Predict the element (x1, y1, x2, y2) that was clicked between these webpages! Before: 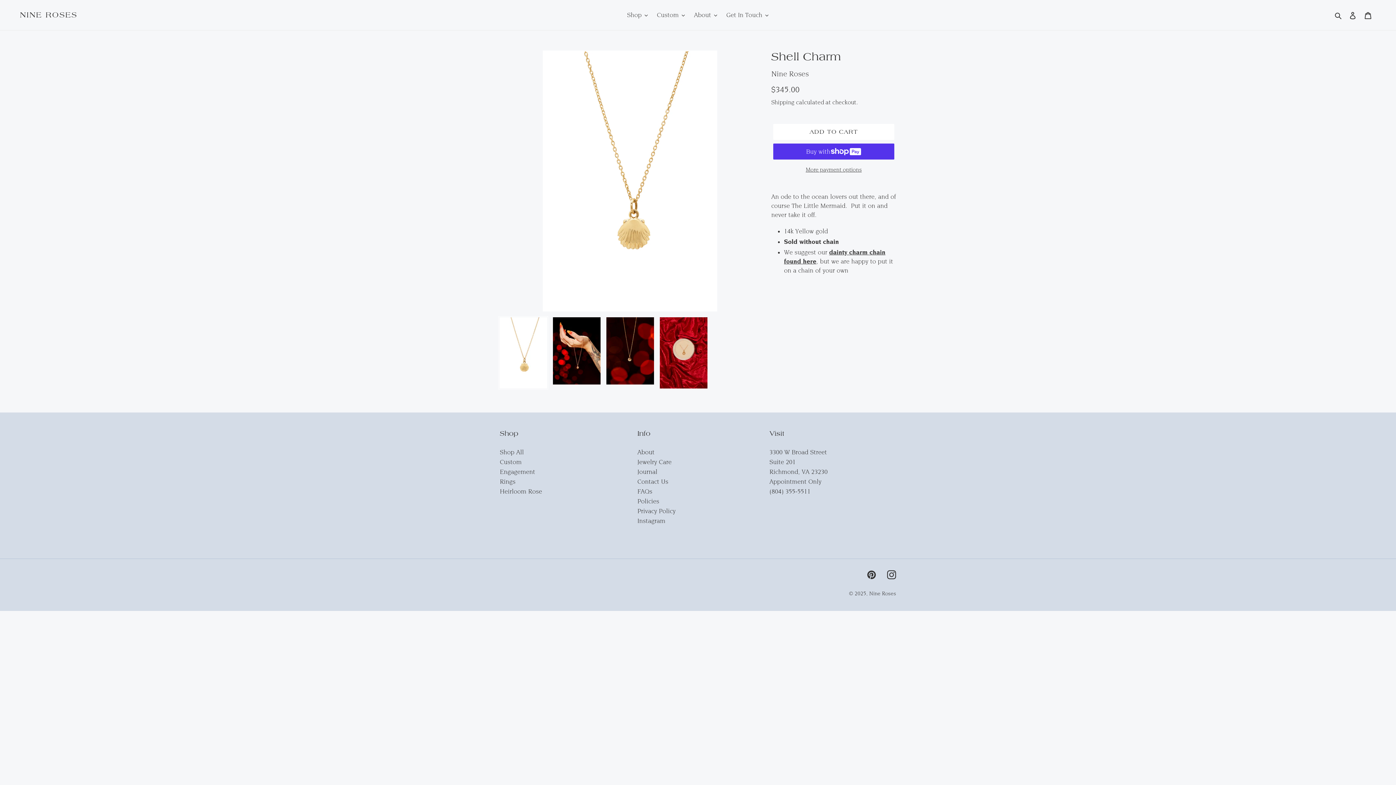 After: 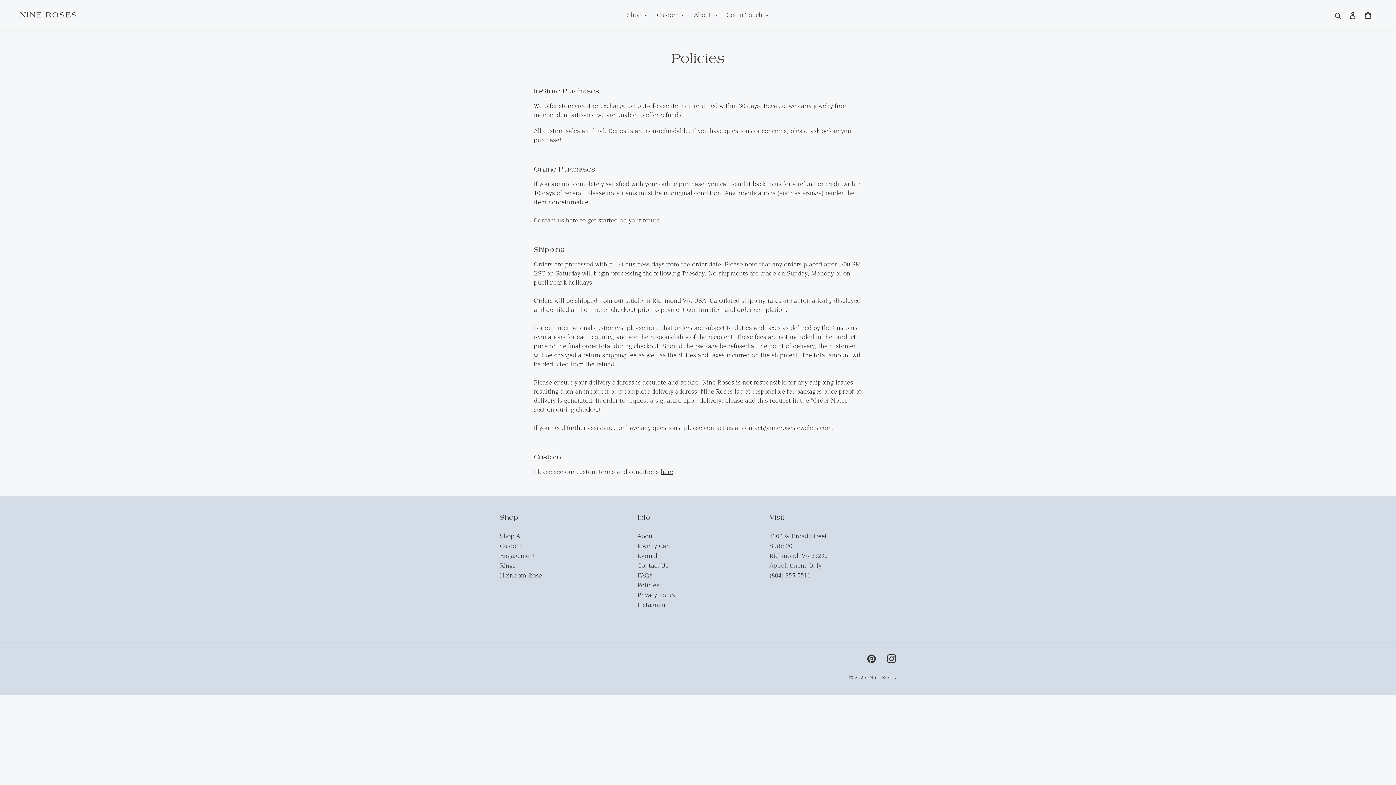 Action: label: Policies bbox: (637, 497, 659, 505)